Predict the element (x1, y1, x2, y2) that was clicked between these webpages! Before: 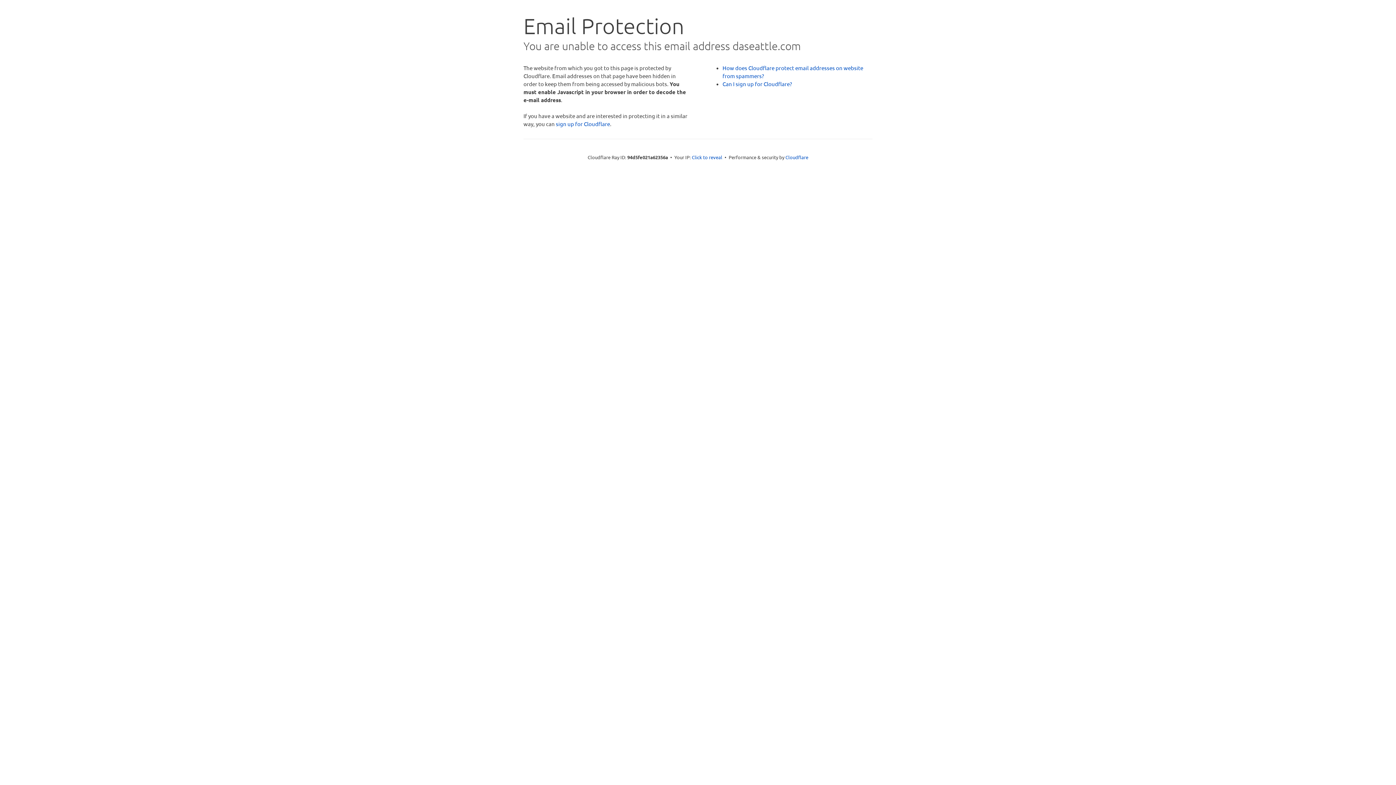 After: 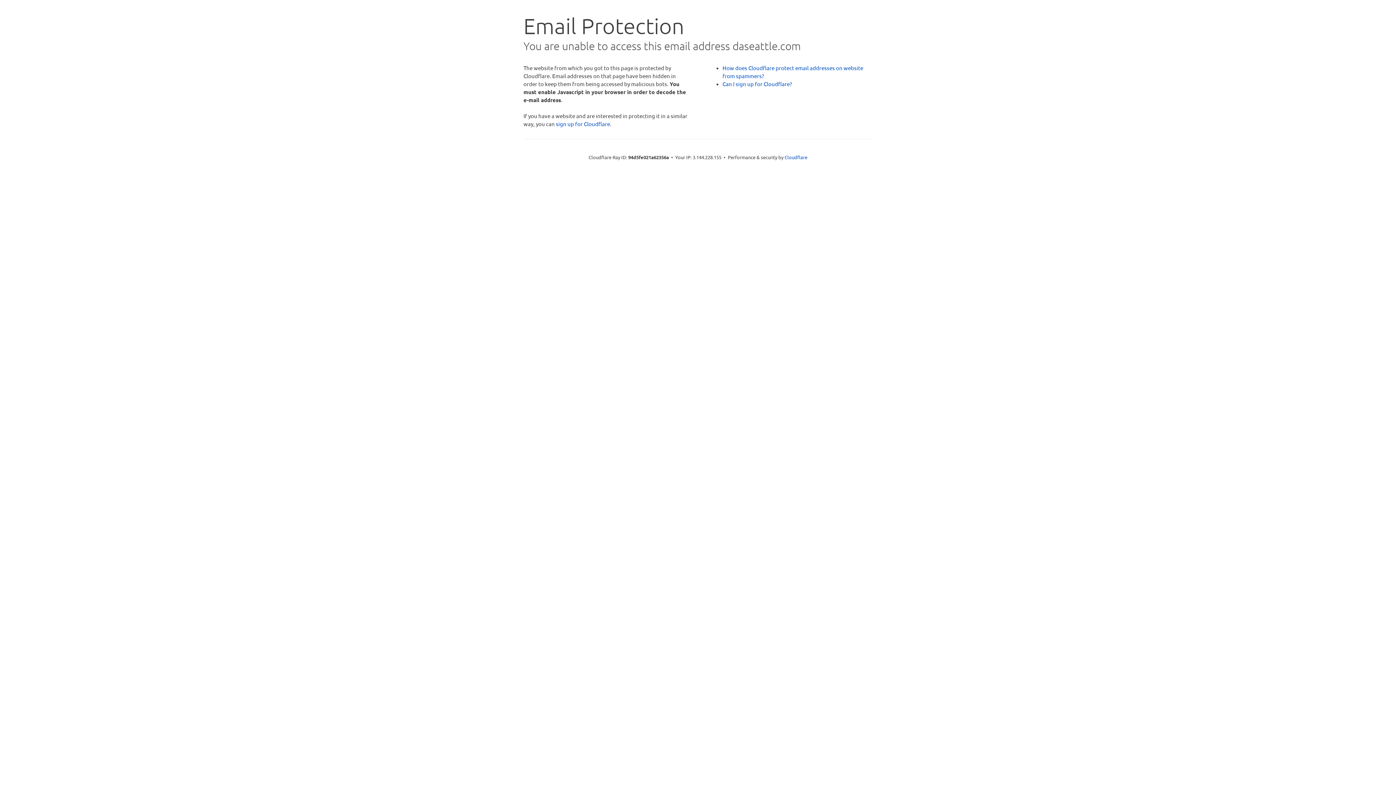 Action: bbox: (692, 153, 722, 160) label: Click to reveal